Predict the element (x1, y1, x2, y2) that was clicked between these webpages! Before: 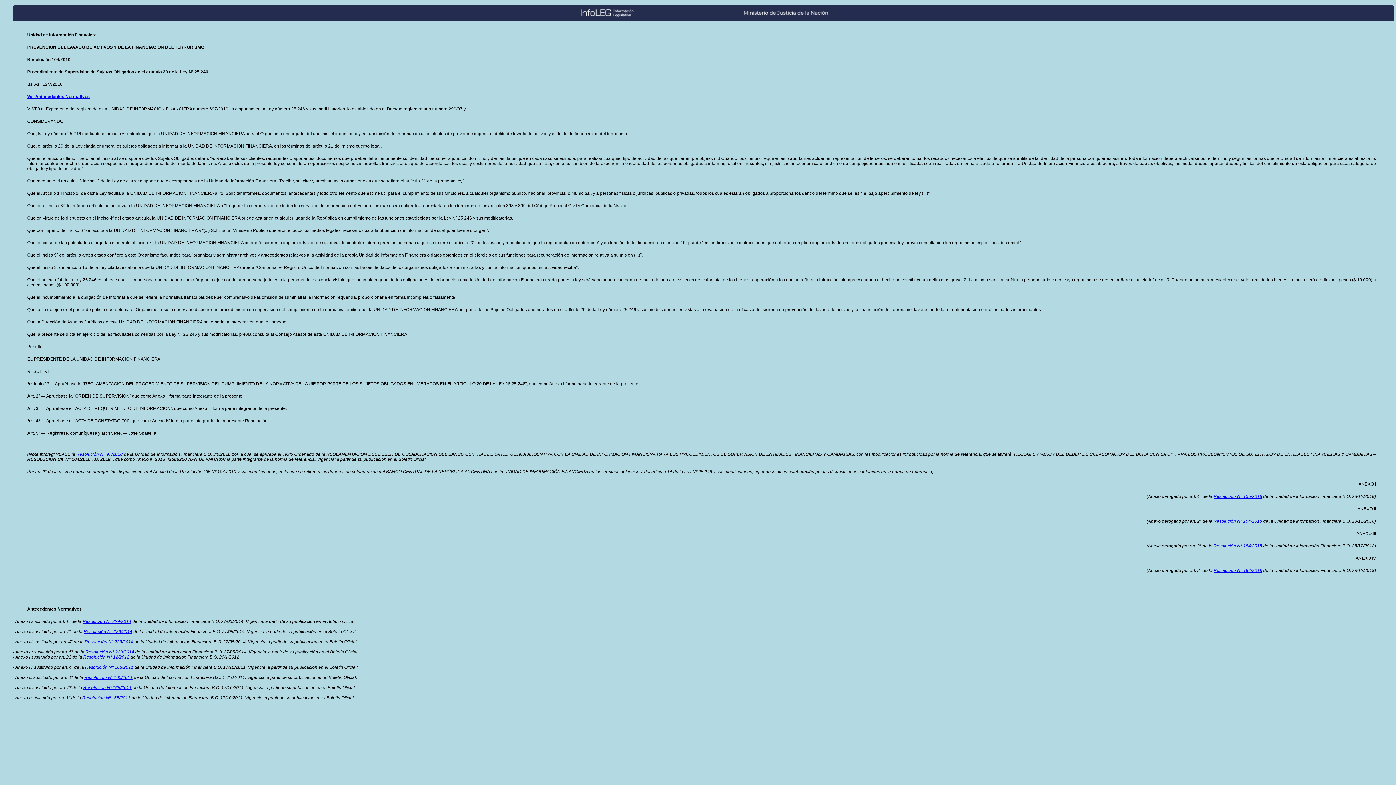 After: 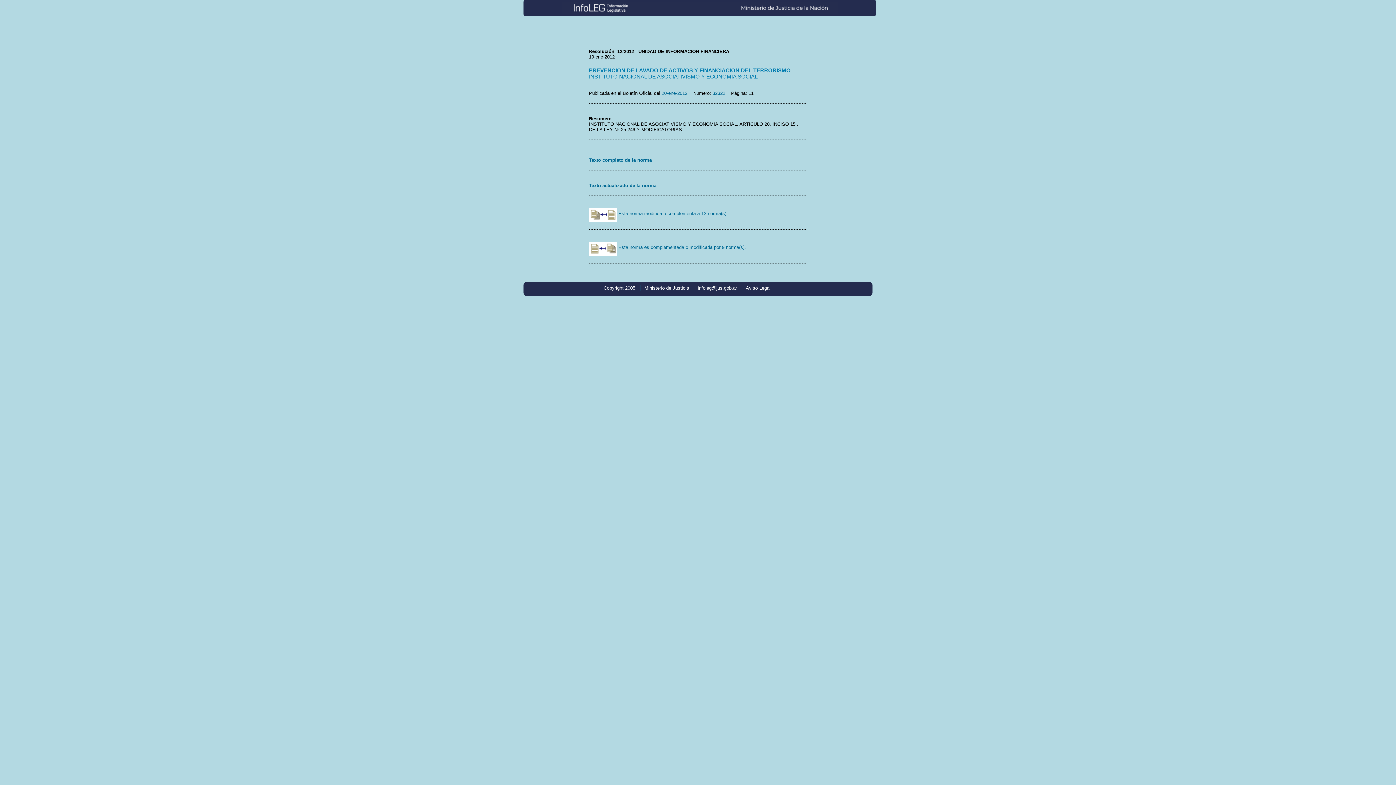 Action: label: Resolución bbox: (83, 654, 105, 660)